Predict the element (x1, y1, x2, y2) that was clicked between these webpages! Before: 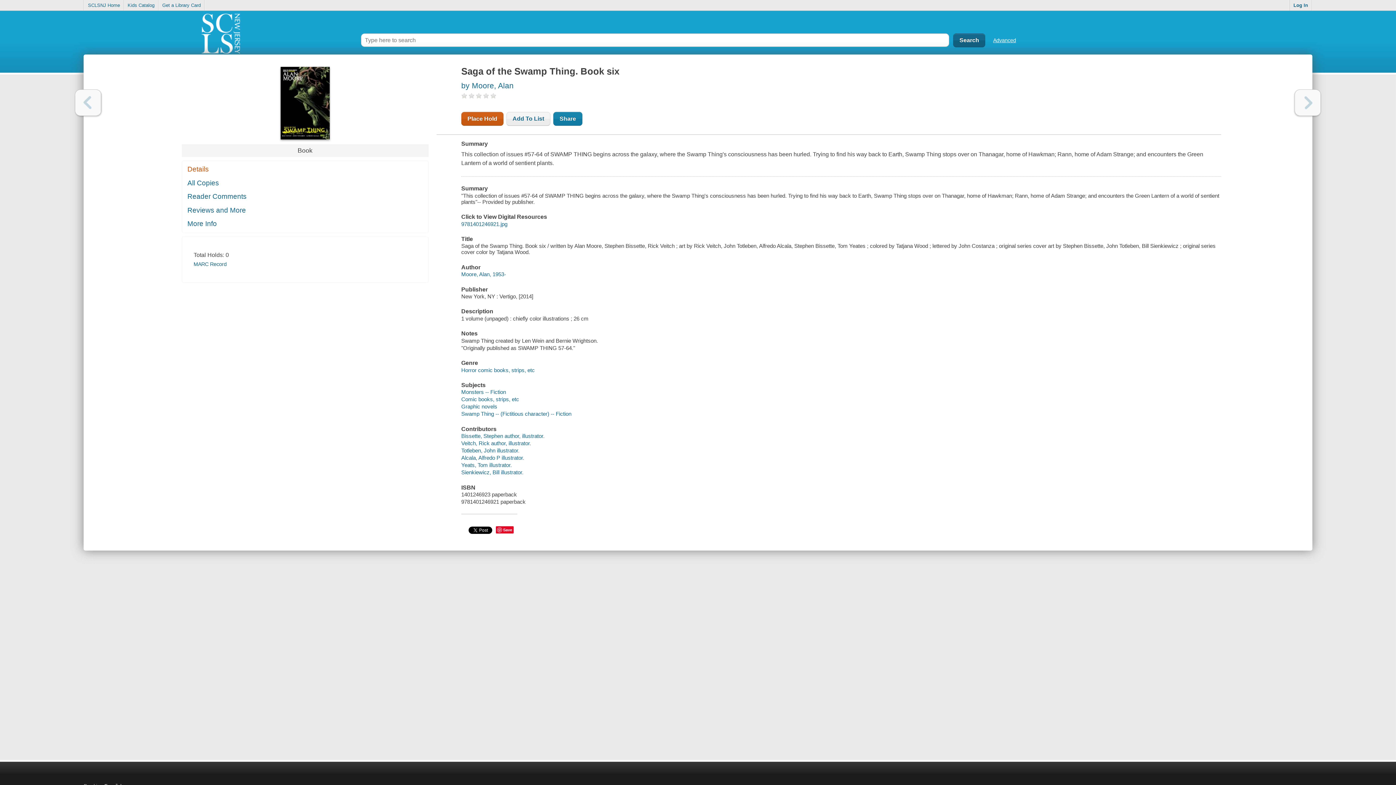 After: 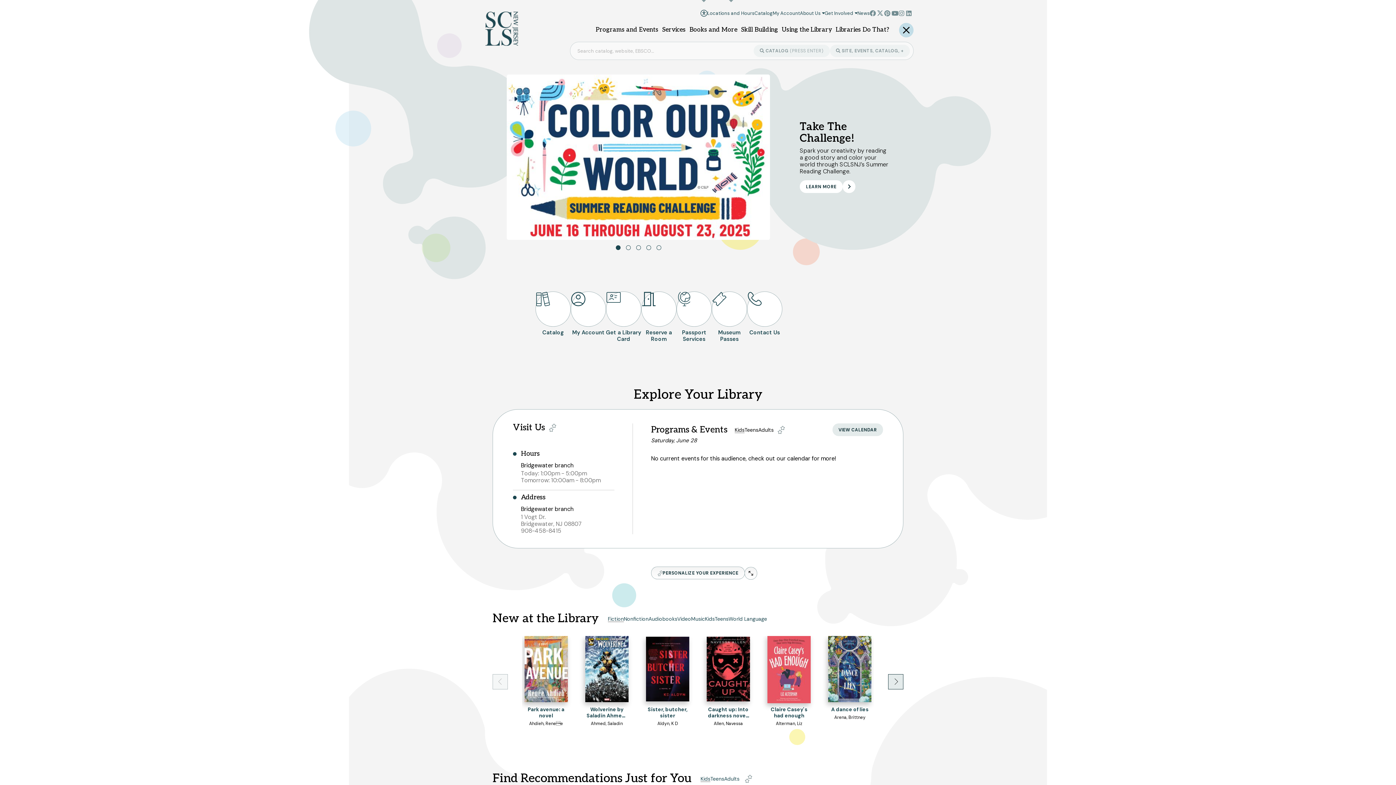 Action: label: SCLSNJ Home bbox: (84, 0, 123, 10)